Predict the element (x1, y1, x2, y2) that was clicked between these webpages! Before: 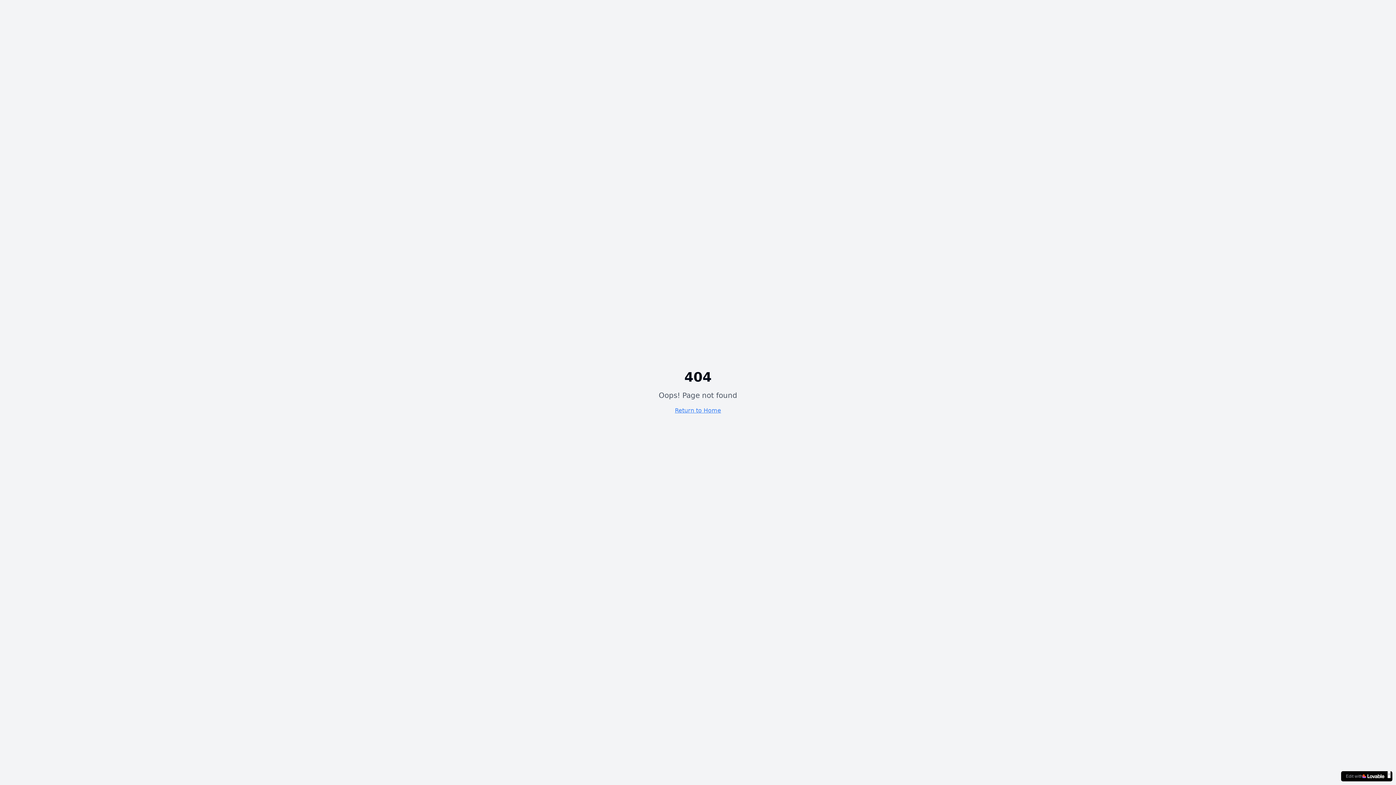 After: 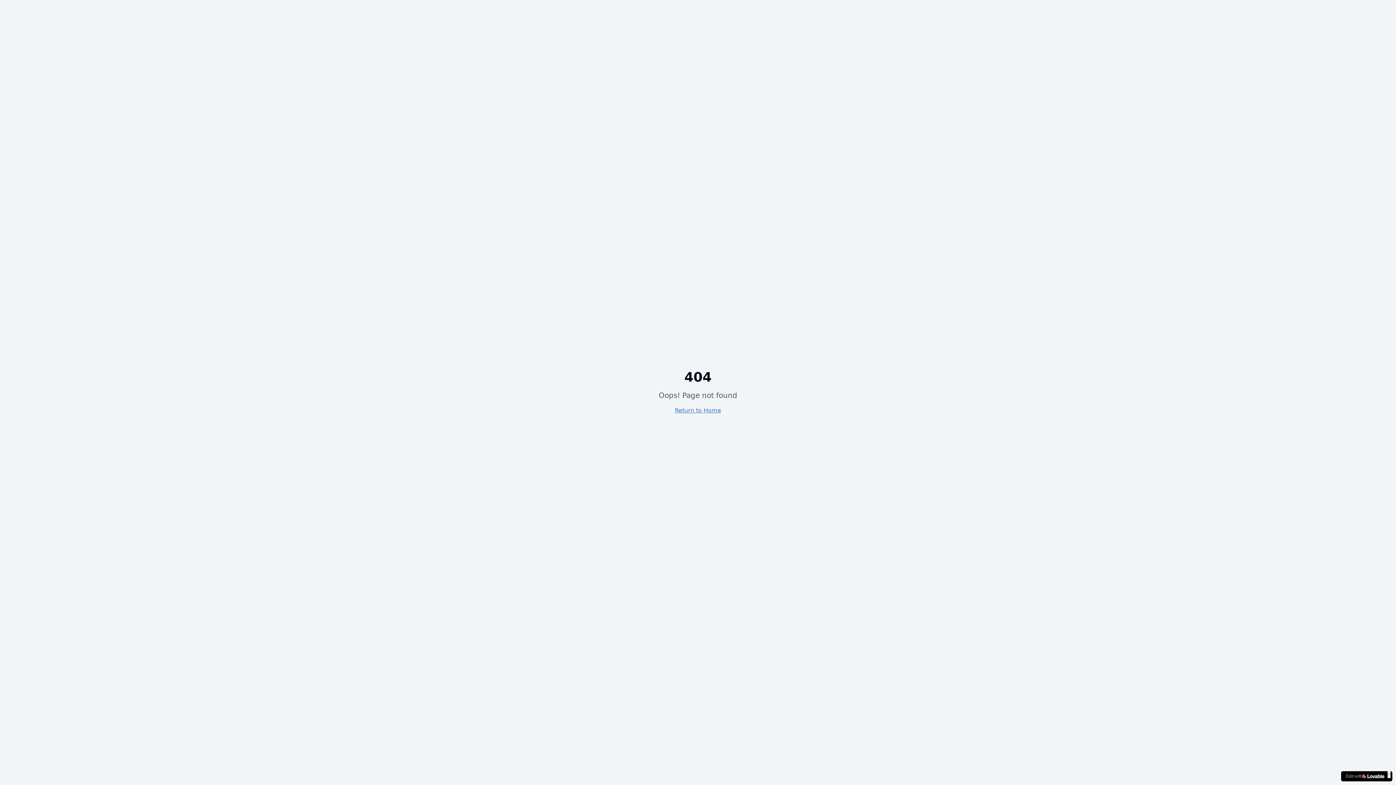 Action: label: Edit with
× bbox: (1341, 771, 1392, 781)